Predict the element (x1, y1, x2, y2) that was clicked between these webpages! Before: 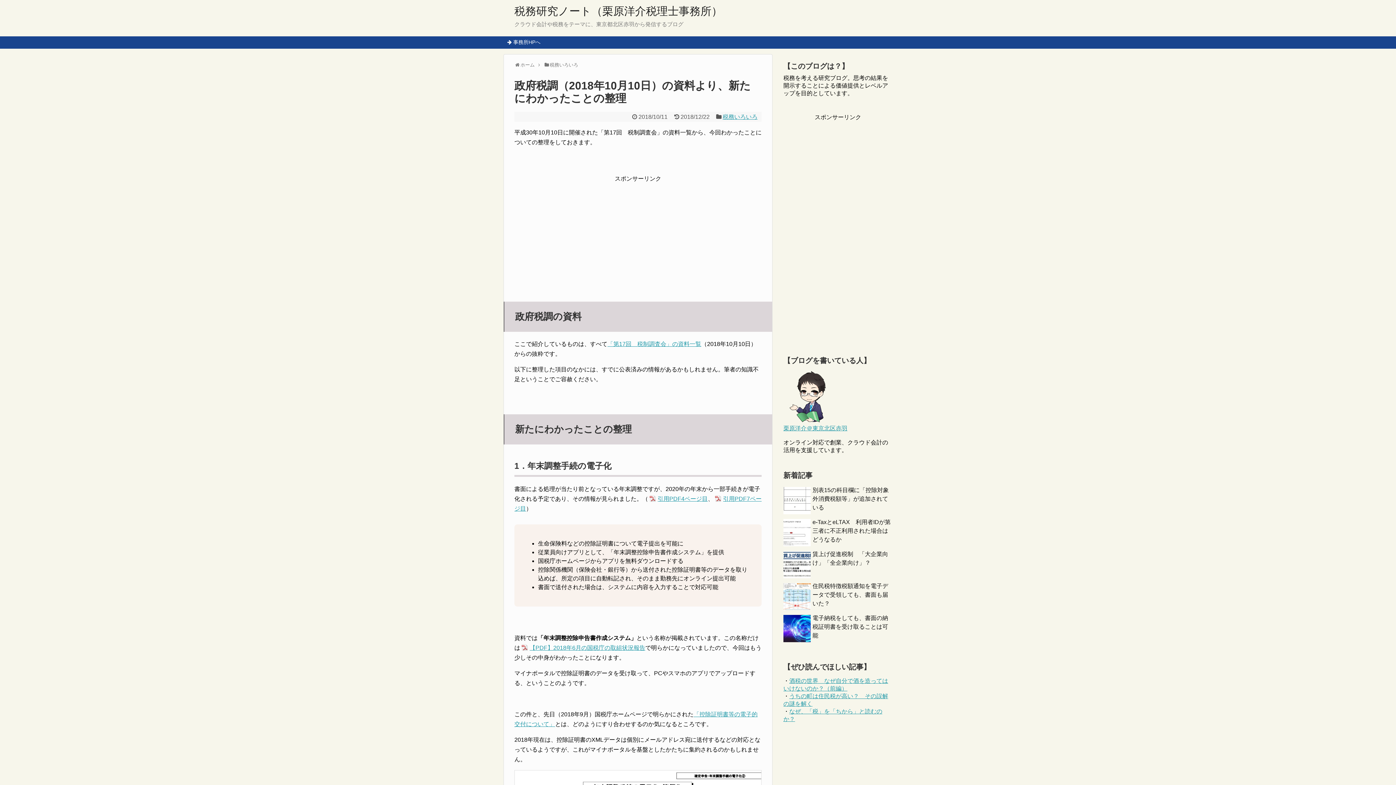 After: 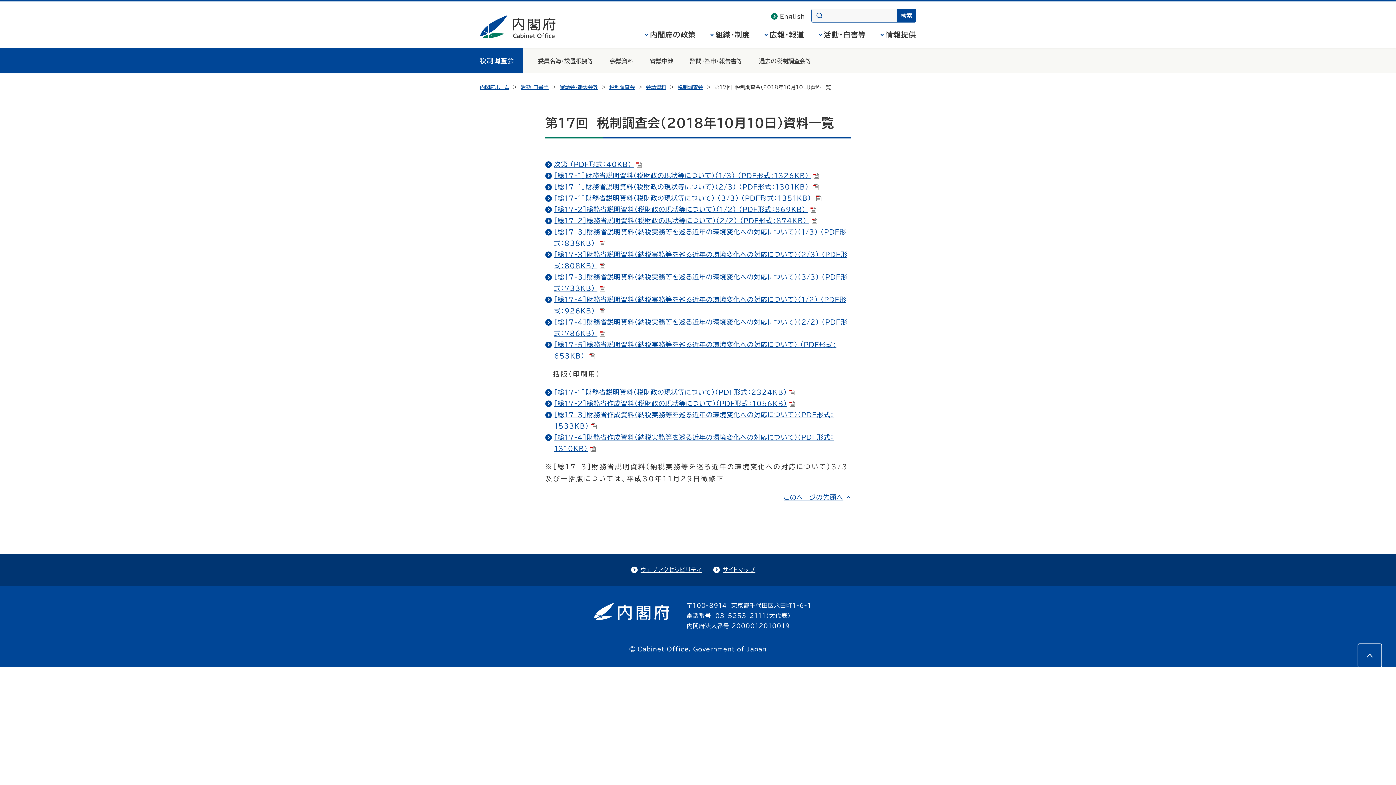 Action: bbox: (607, 341, 701, 347) label: 「第17回　税制調査会」の資料一覧